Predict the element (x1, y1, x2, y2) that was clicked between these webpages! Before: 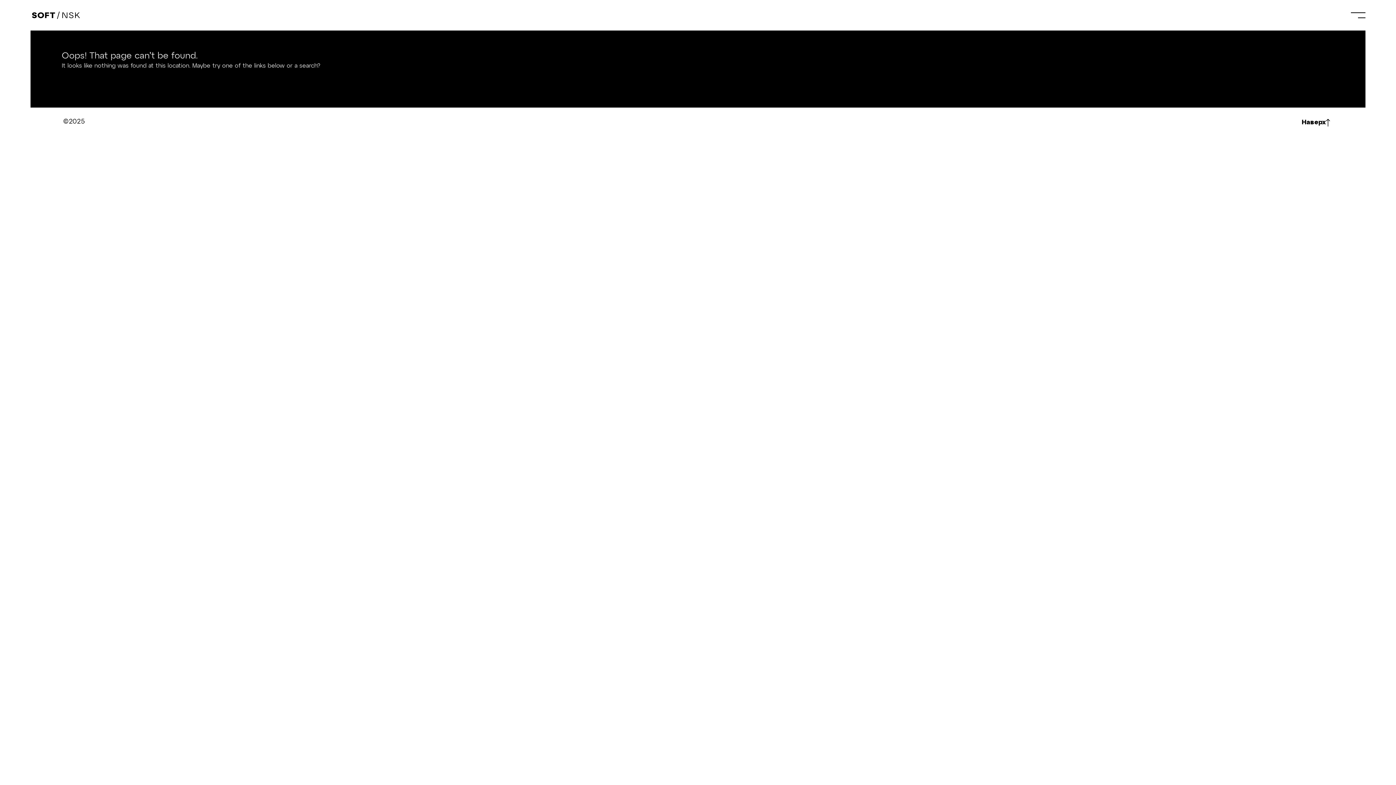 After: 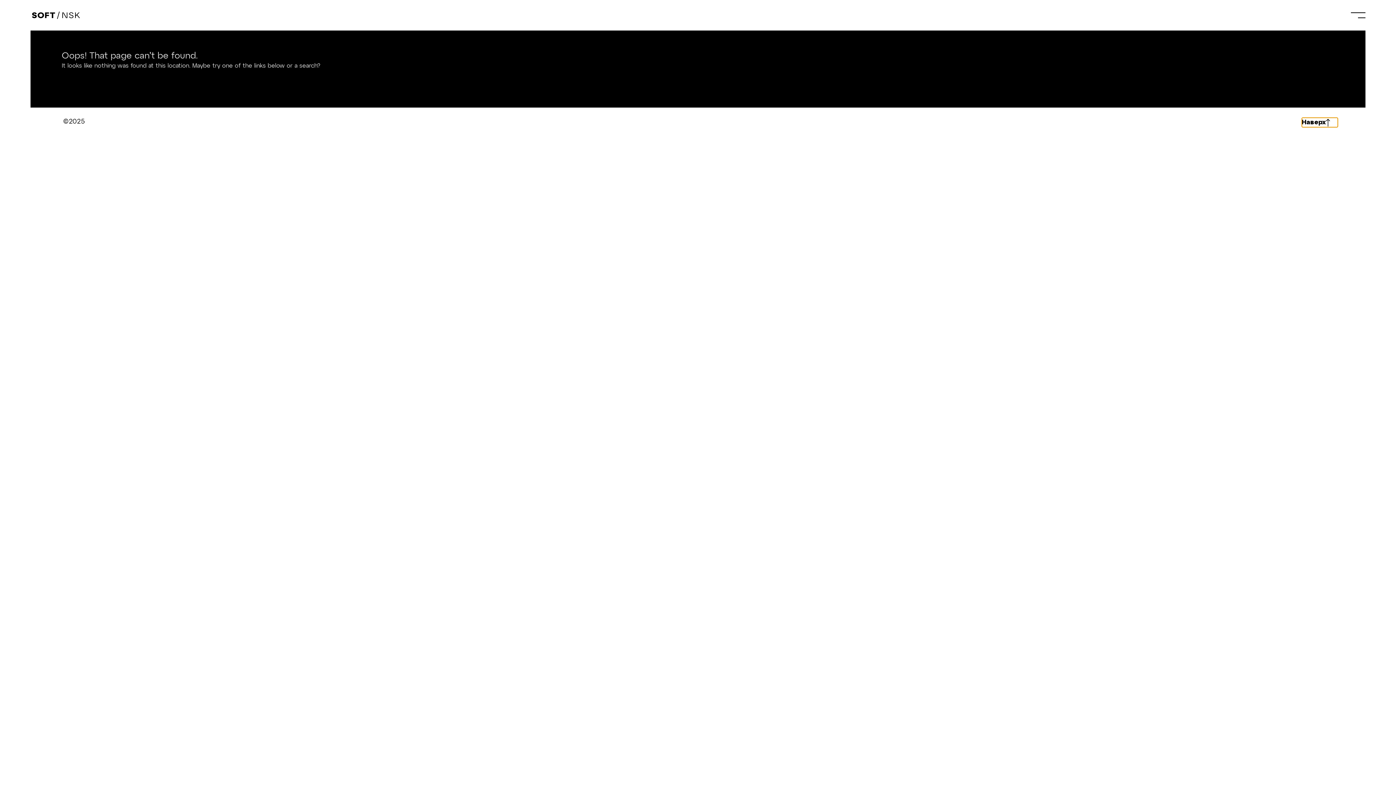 Action: label: Наверх bbox: (1302, 117, 1338, 127)